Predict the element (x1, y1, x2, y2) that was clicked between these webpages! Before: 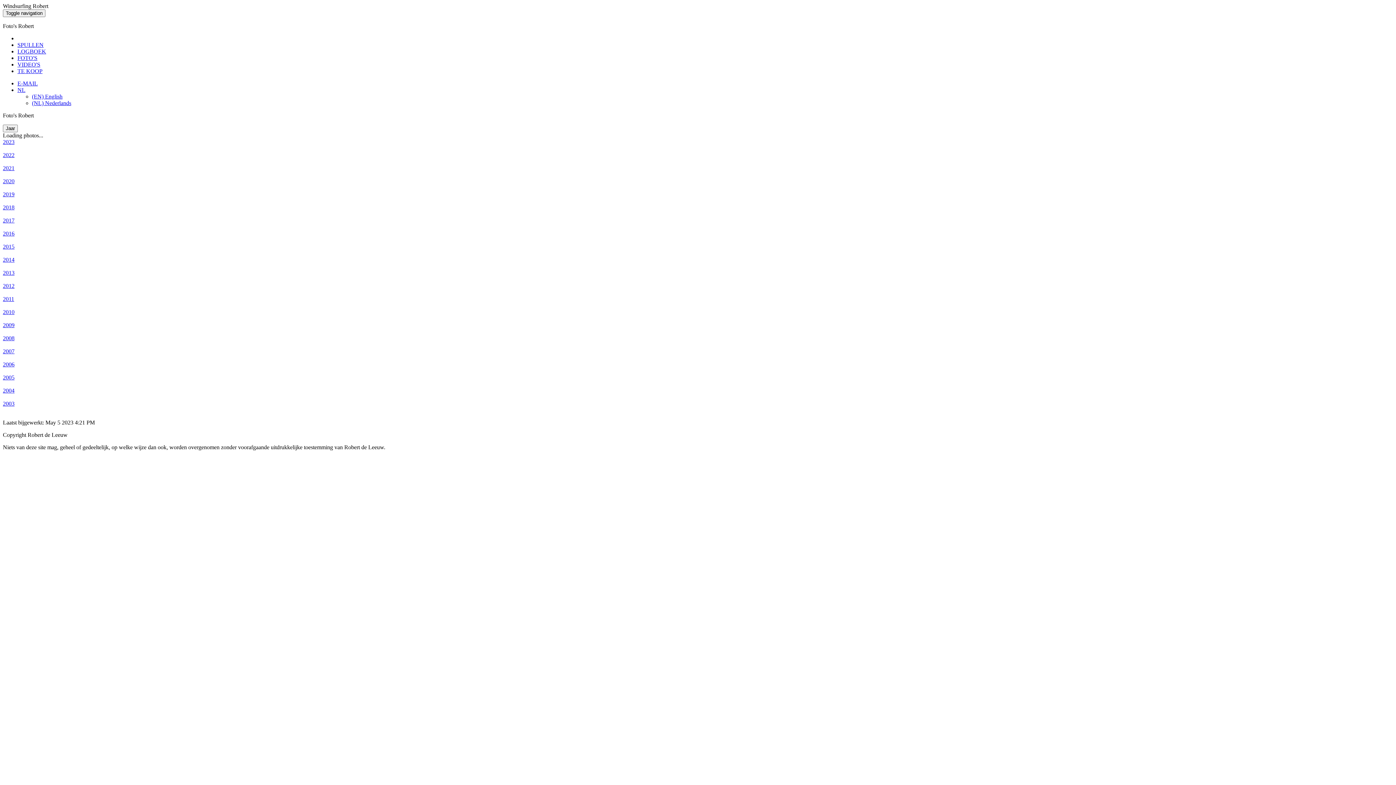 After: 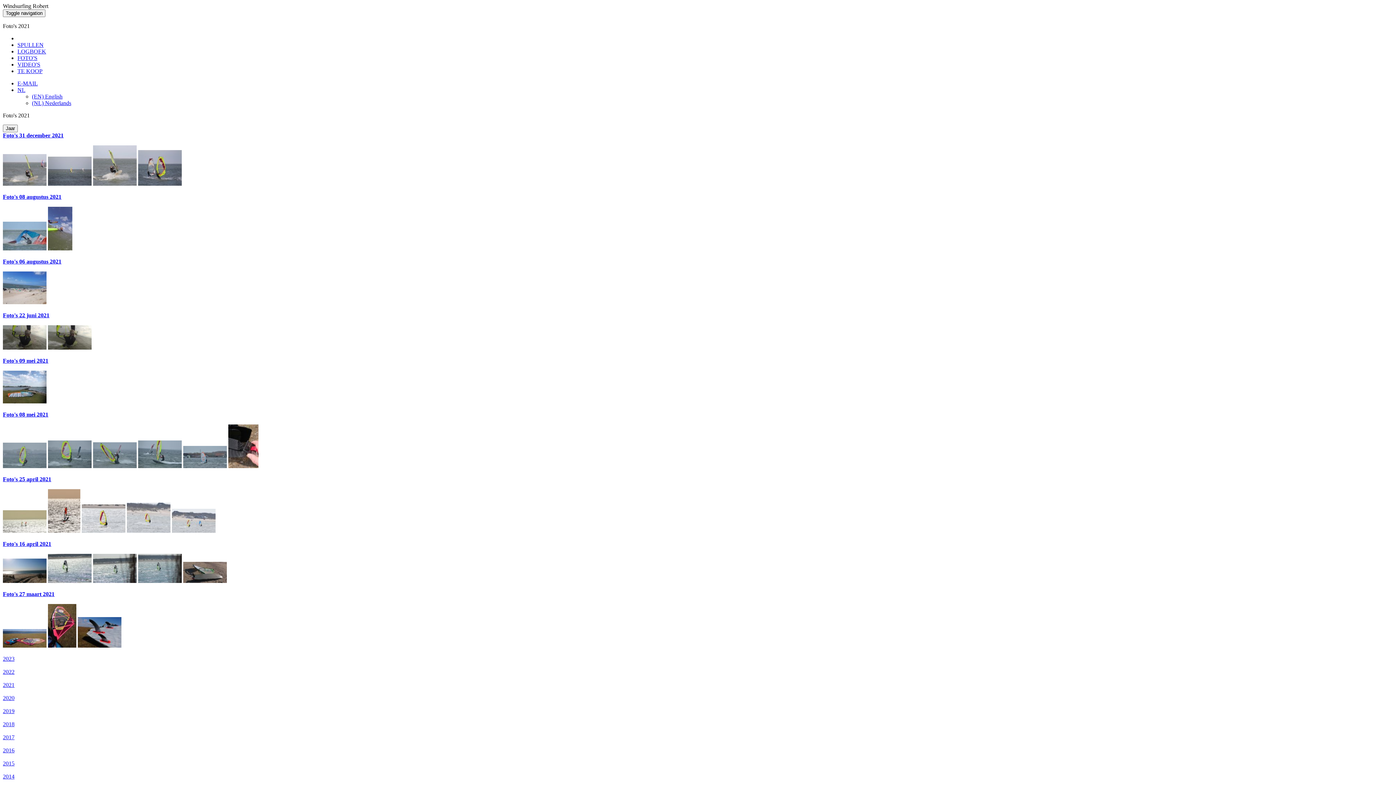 Action: bbox: (2, 165, 14, 171) label: 2021